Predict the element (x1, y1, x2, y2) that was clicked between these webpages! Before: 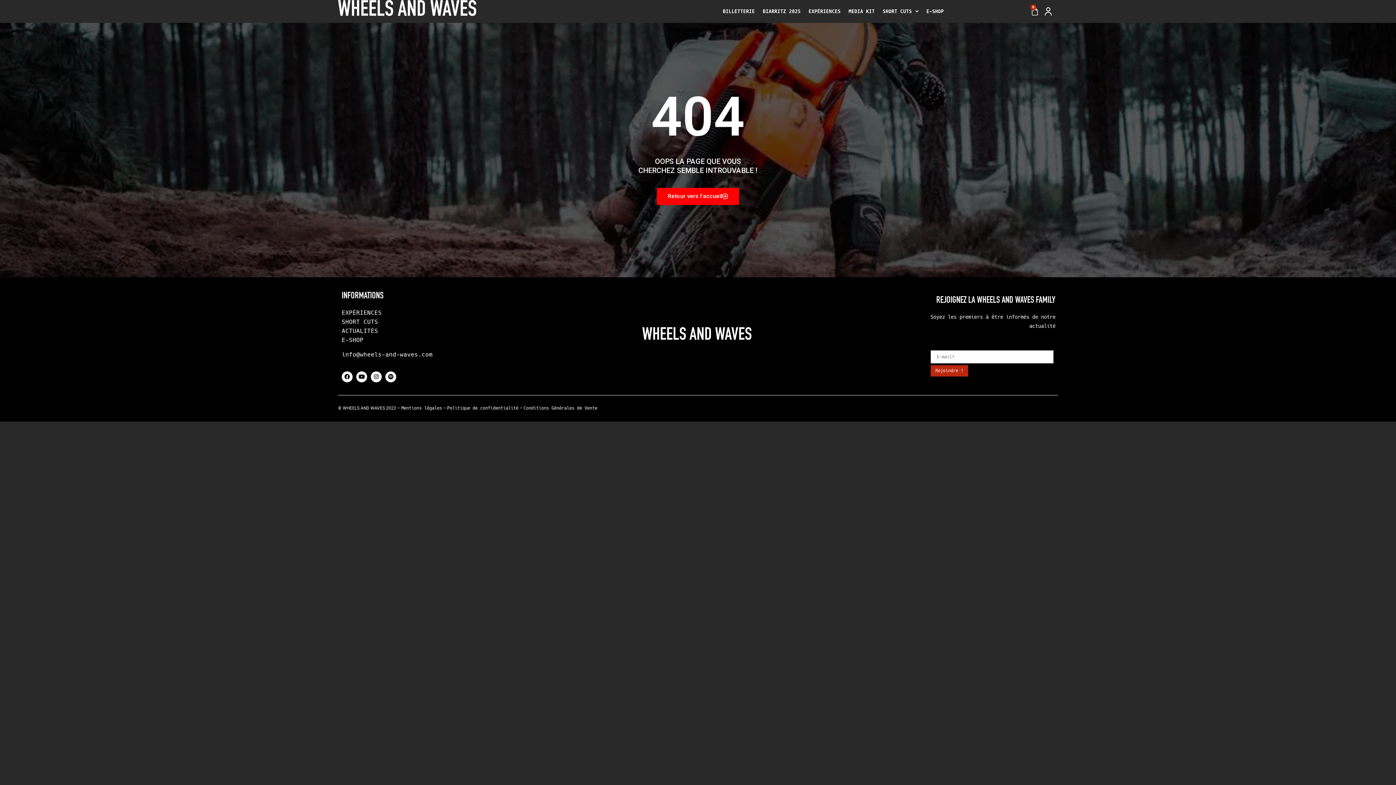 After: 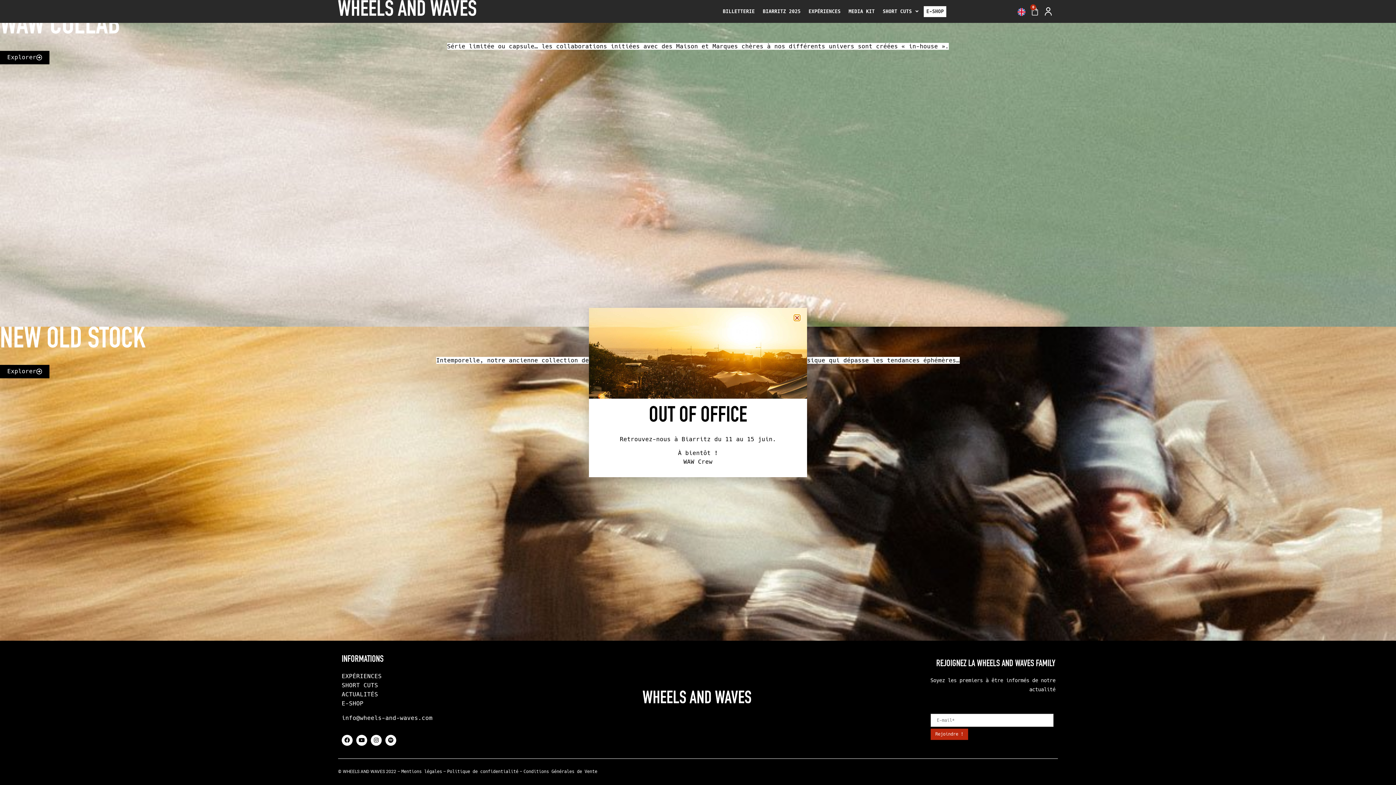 Action: bbox: (341, 336, 363, 343) label: E-SHOP